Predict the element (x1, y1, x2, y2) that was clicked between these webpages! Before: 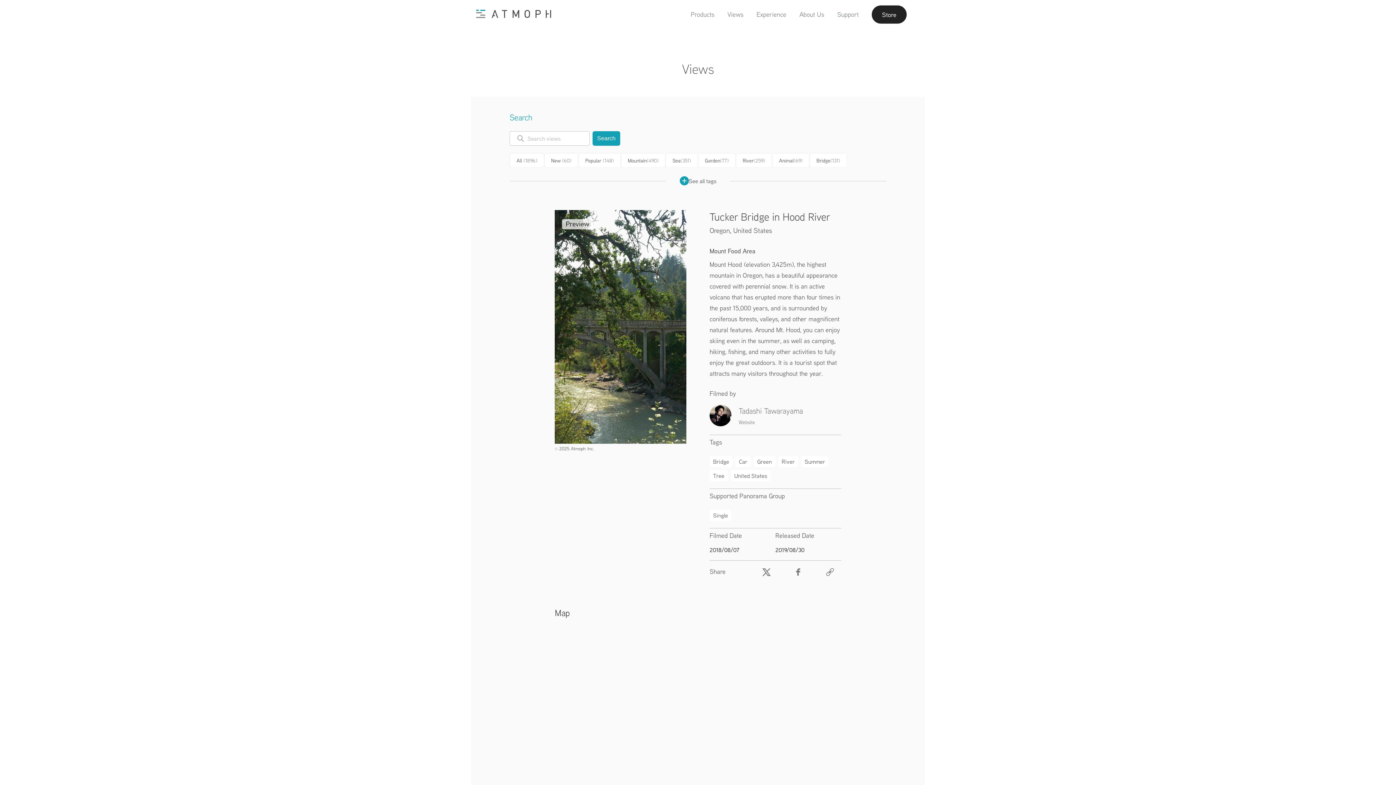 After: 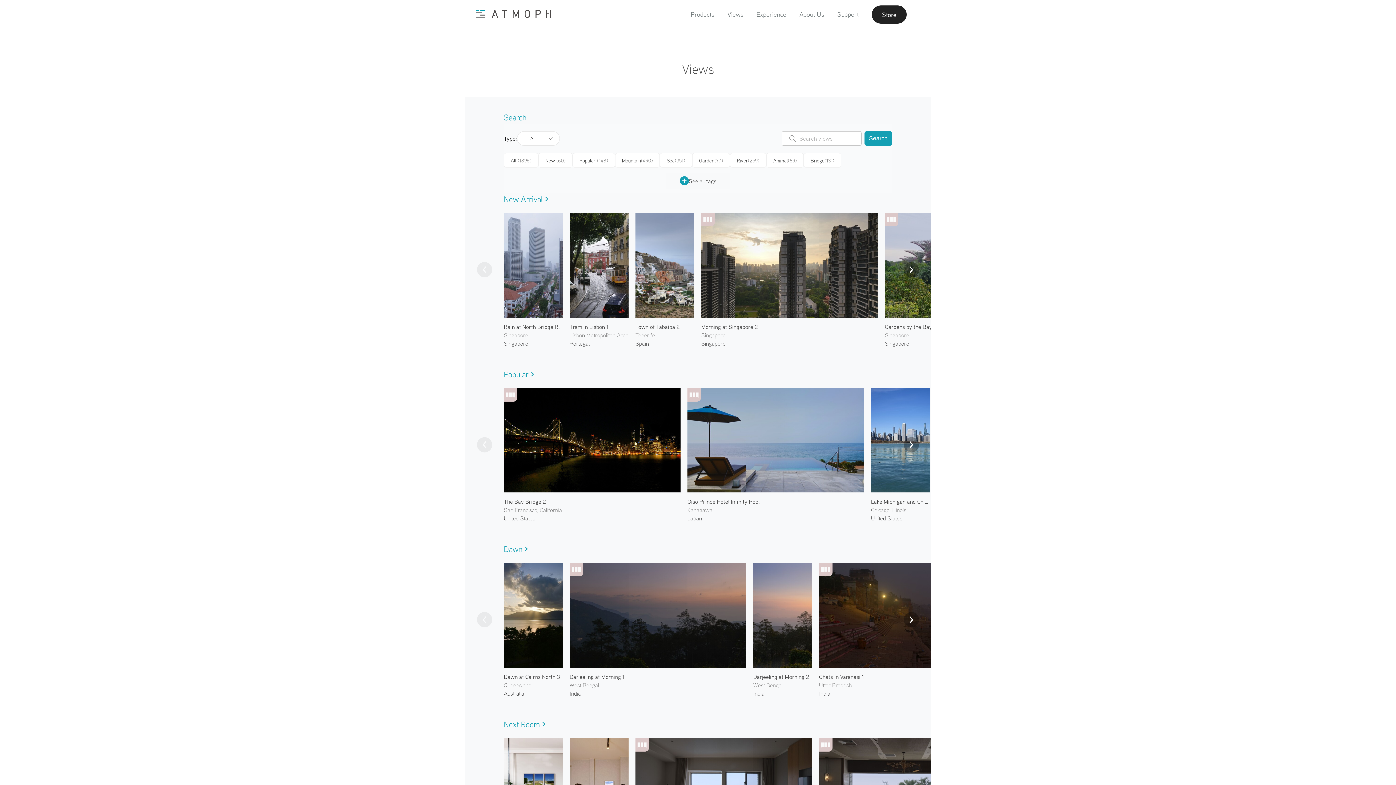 Action: bbox: (592, 131, 620, 145) label: Search